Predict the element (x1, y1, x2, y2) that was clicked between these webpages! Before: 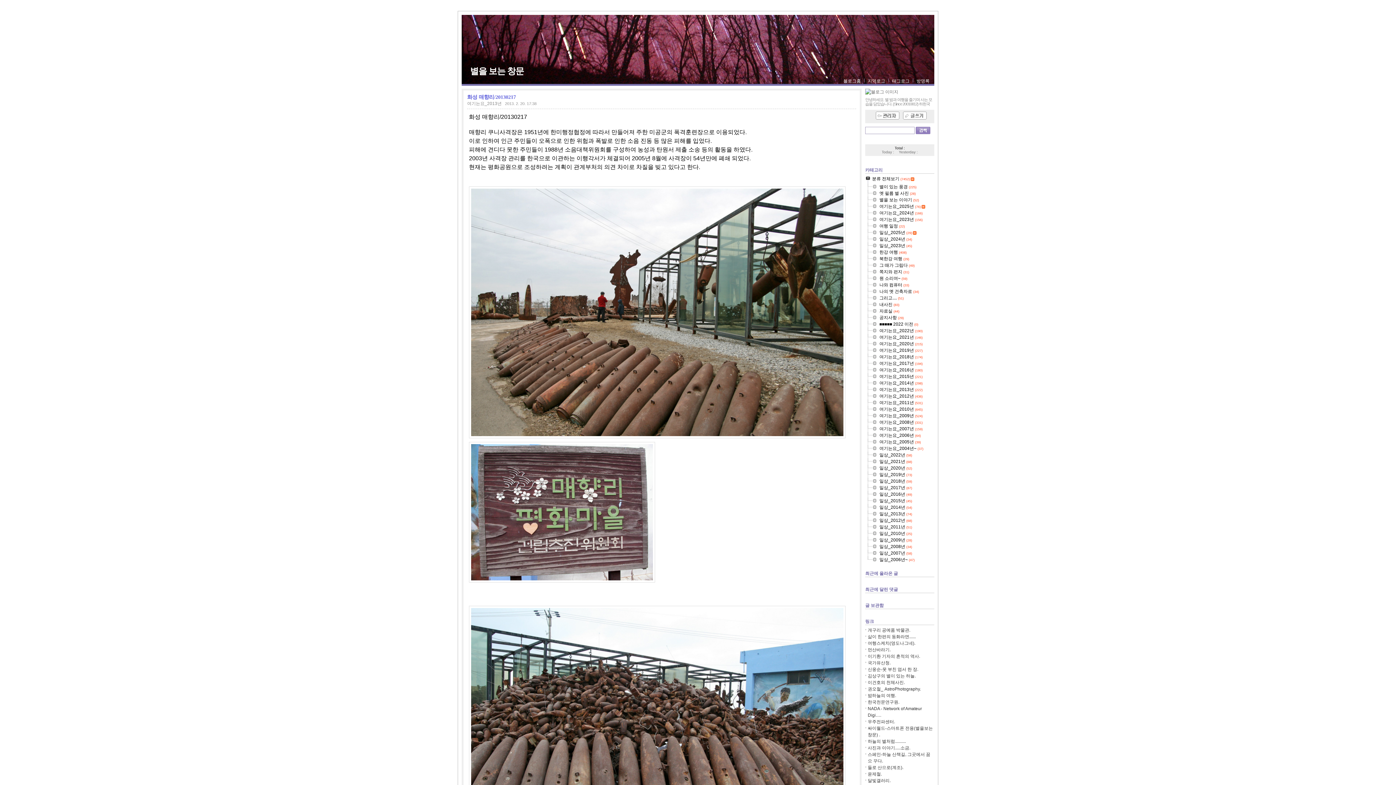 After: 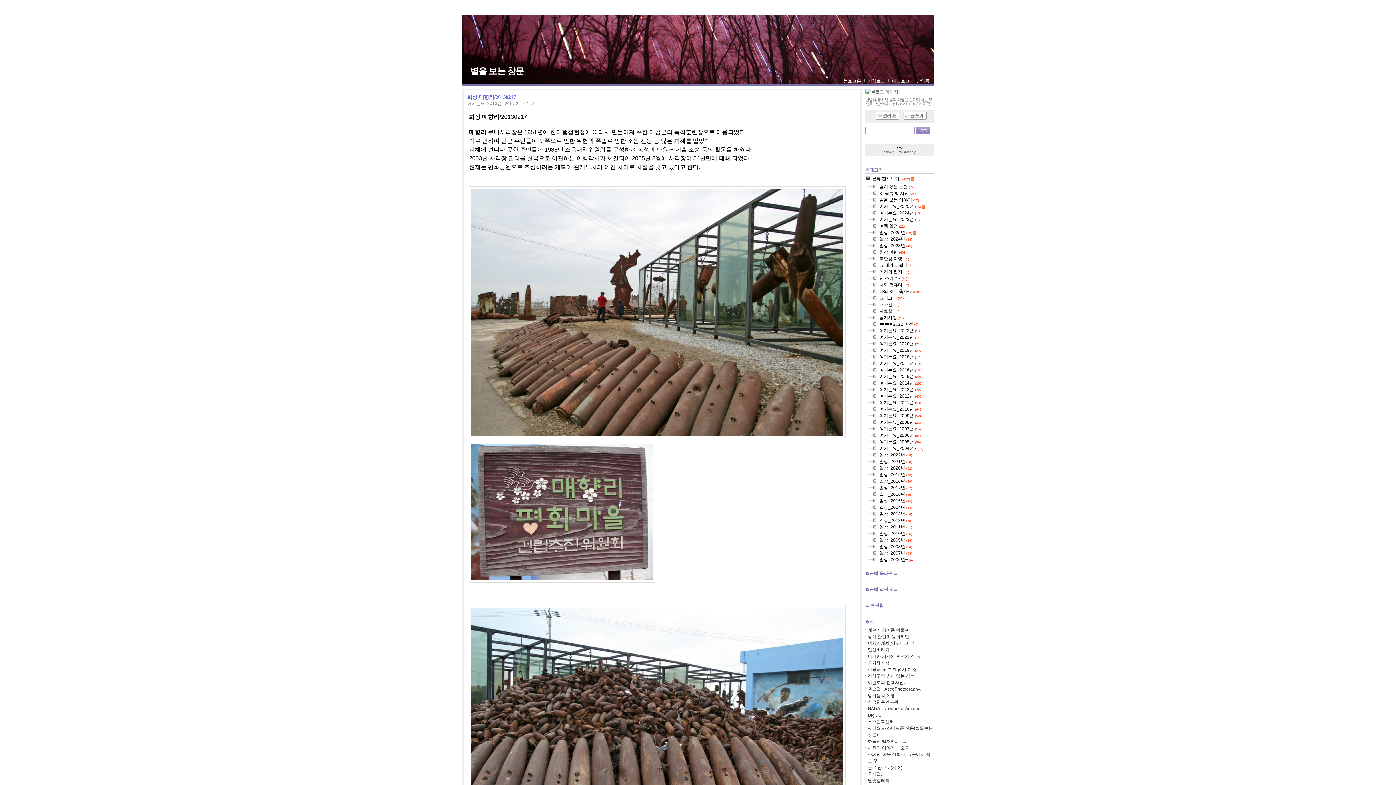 Action: bbox: (865, 209, 879, 209)